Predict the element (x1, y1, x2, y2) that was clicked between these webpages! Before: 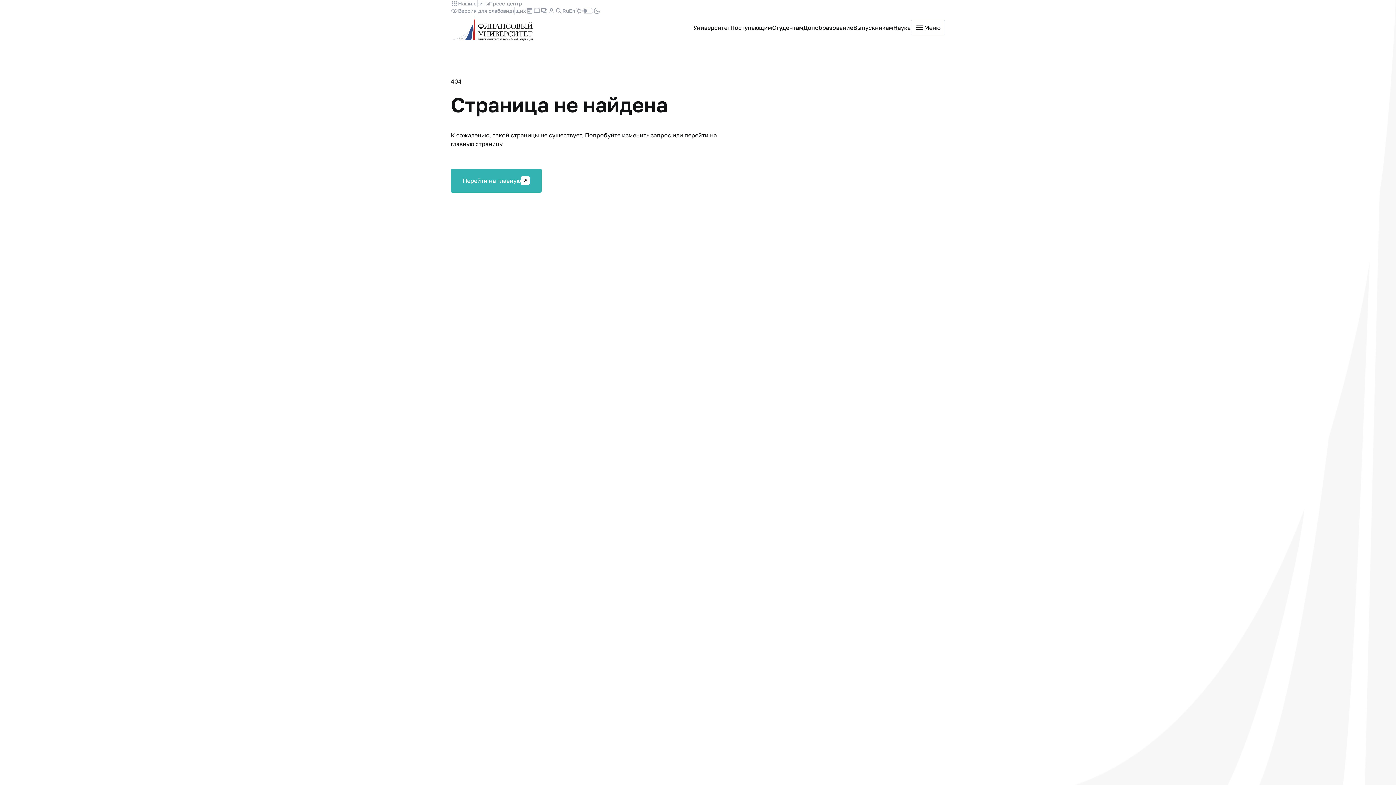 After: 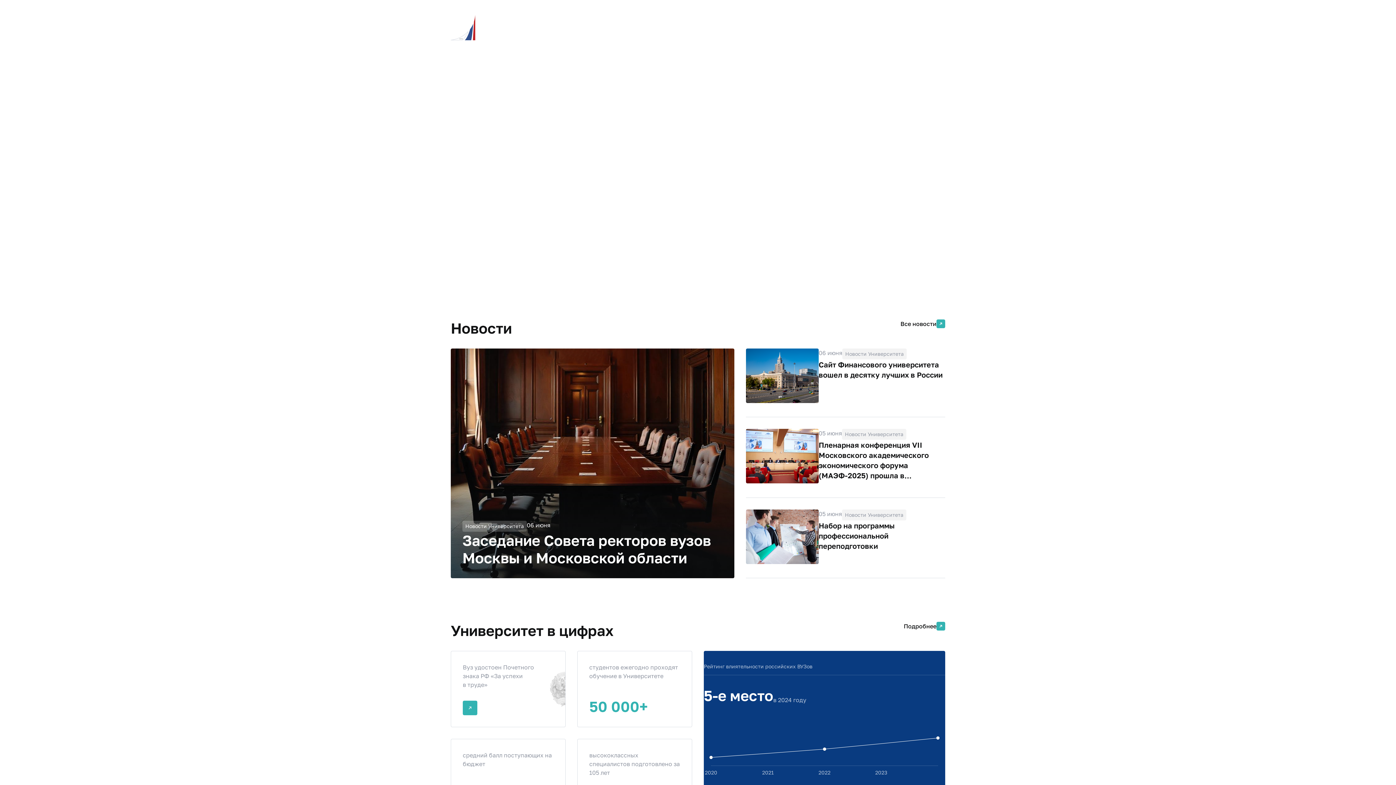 Action: bbox: (450, 14, 533, 40)